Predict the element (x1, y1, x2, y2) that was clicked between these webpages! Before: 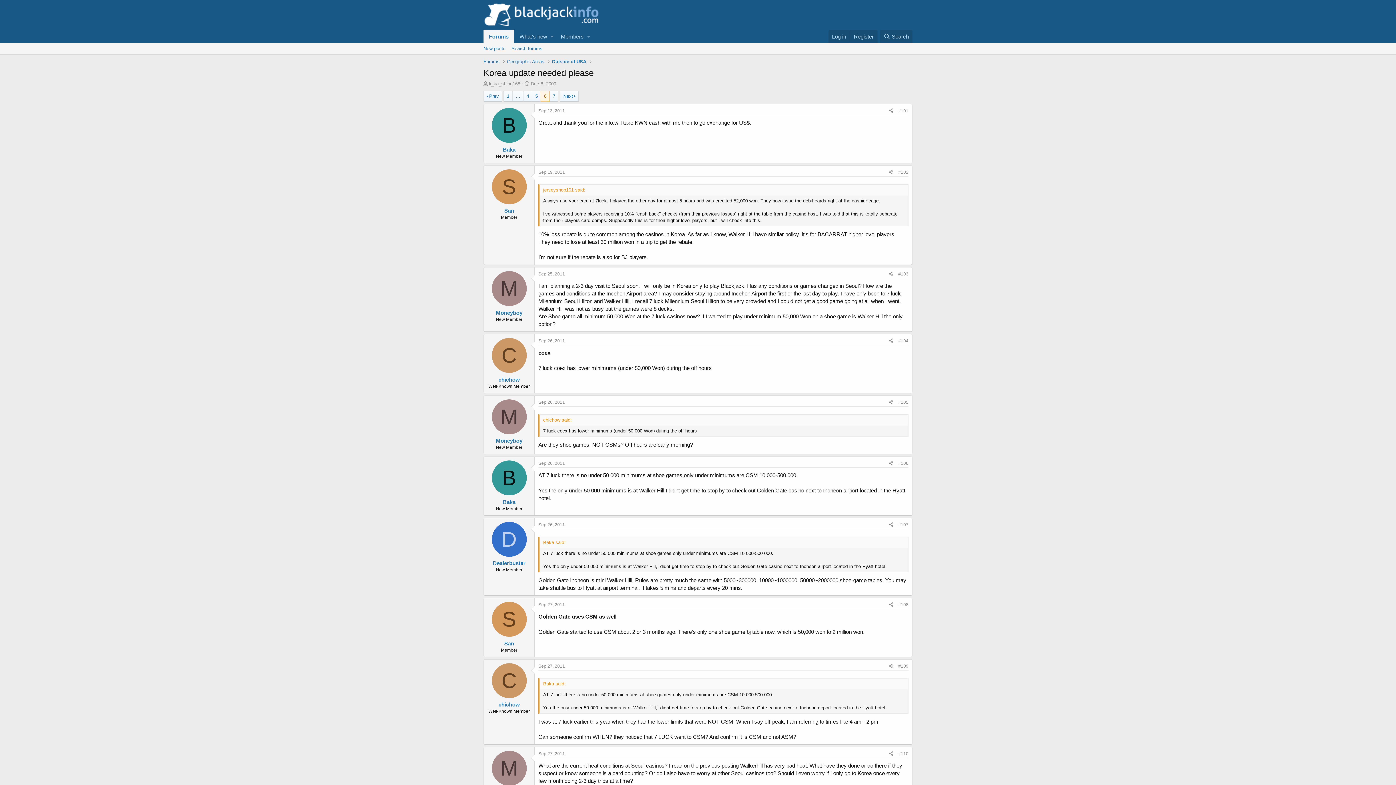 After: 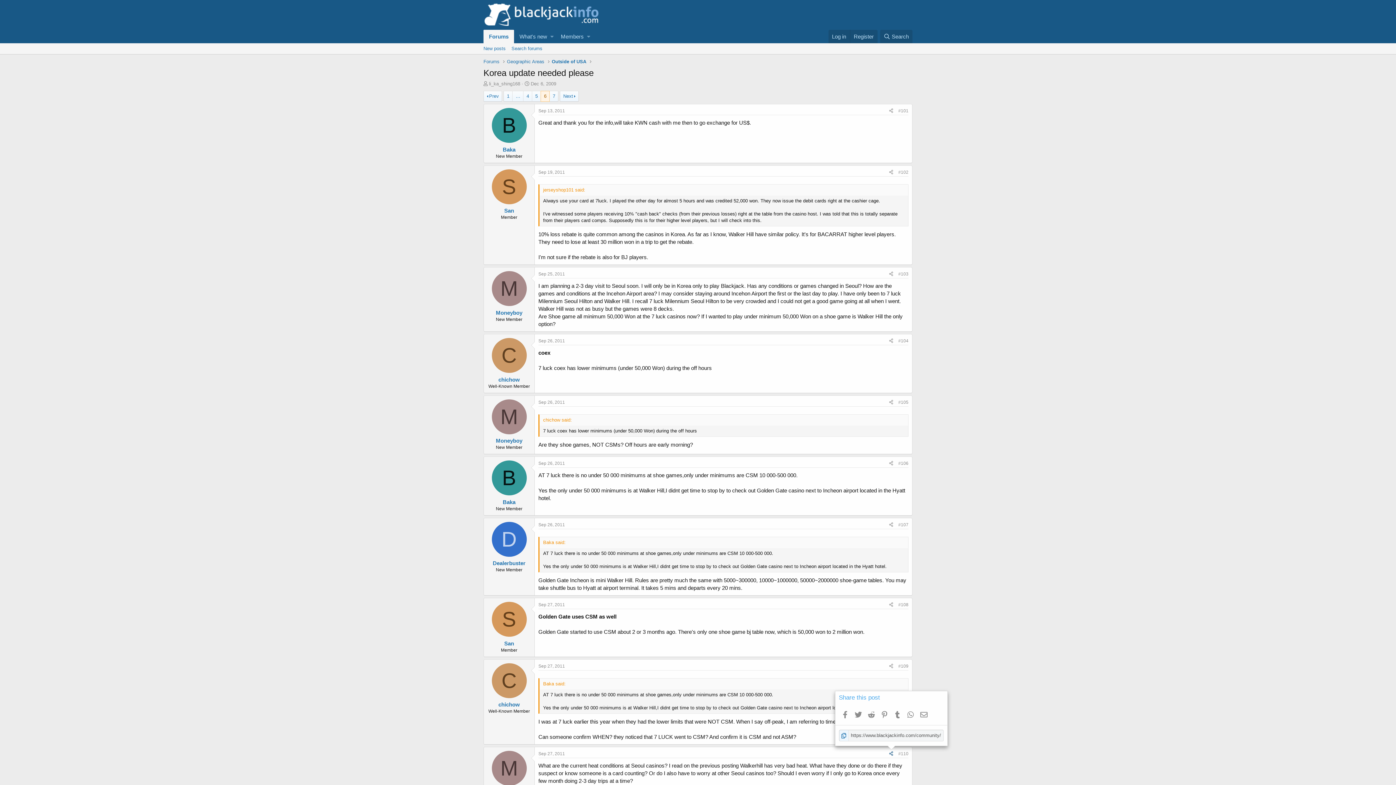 Action: bbox: (886, 750, 896, 758)